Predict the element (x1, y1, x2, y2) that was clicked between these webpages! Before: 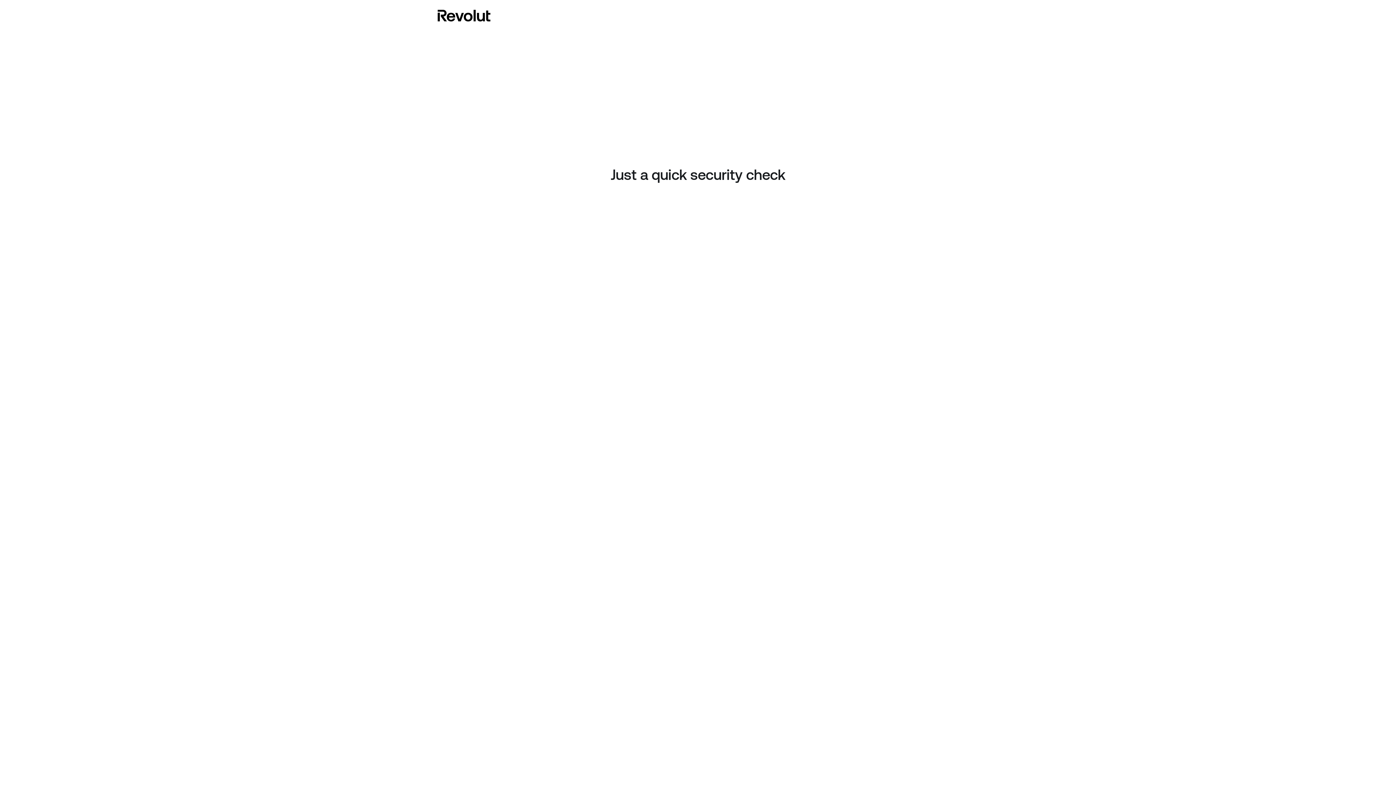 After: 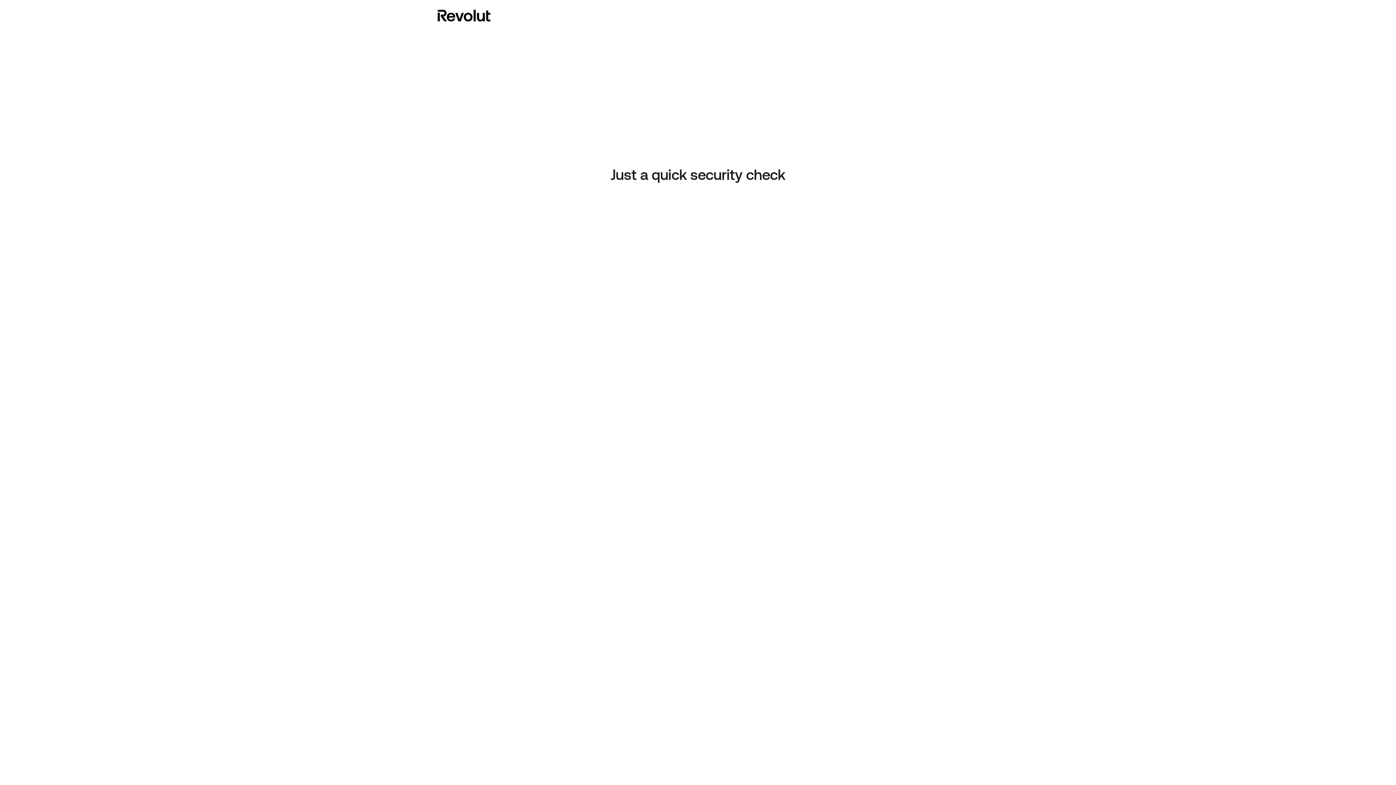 Action: bbox: (437, 8, 490, 23)